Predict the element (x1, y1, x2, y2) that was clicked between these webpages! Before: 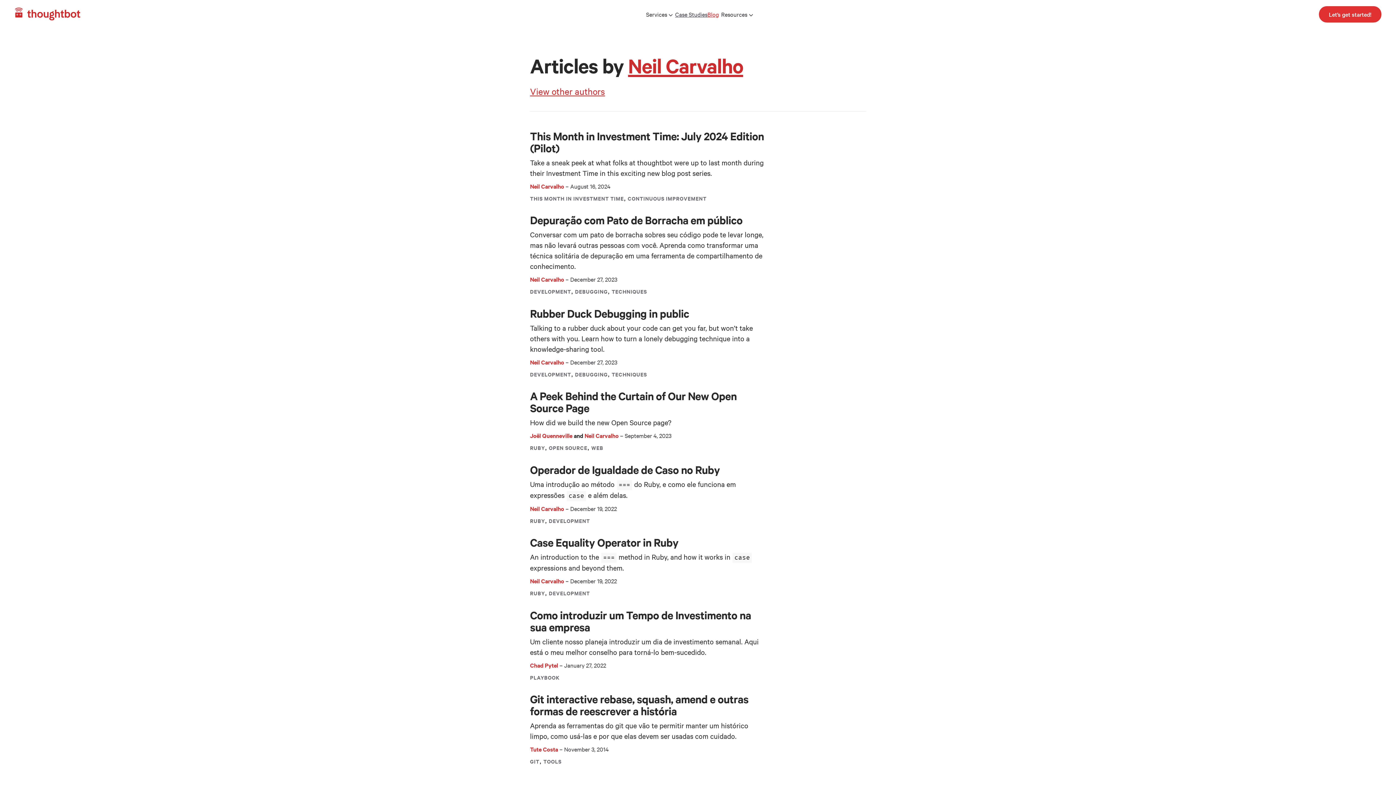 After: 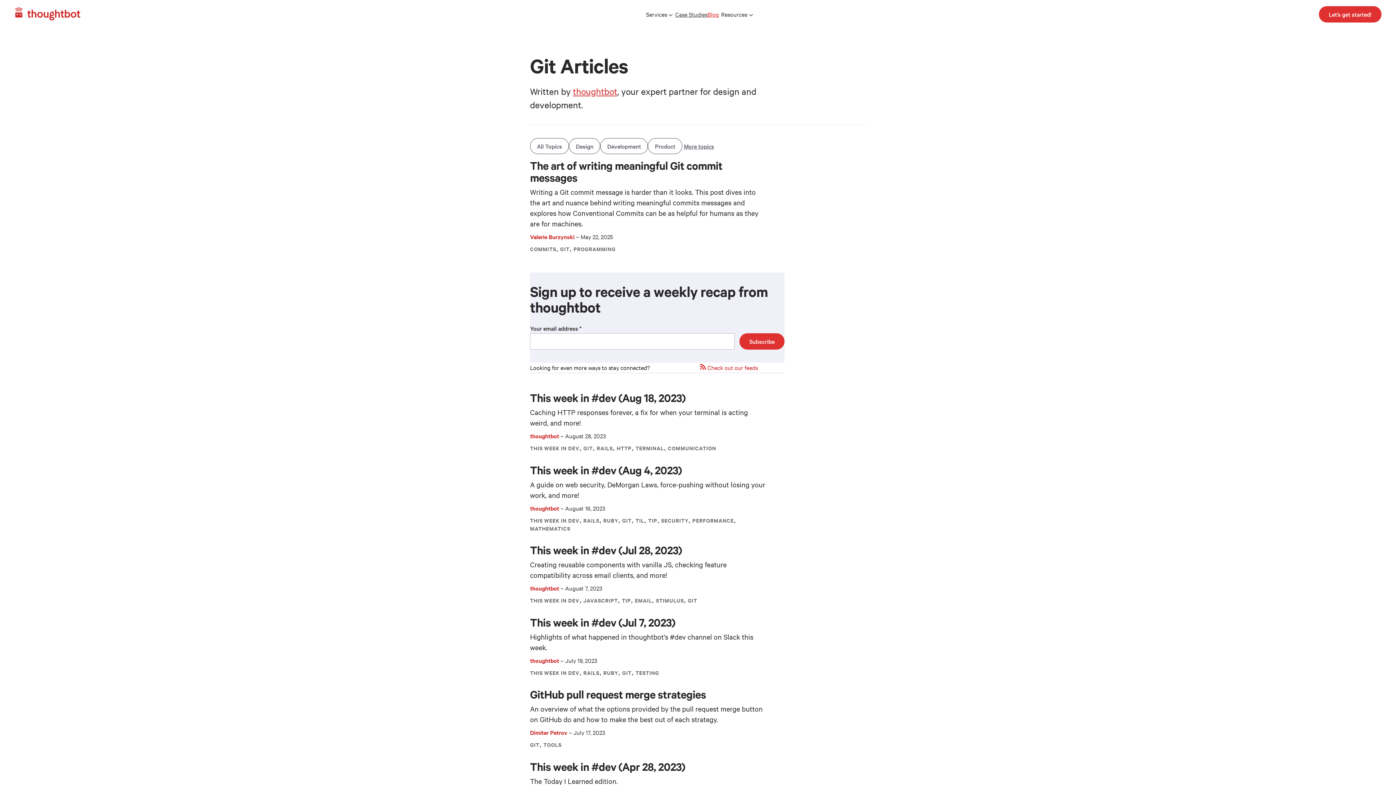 Action: bbox: (530, 757, 539, 765) label: GIT